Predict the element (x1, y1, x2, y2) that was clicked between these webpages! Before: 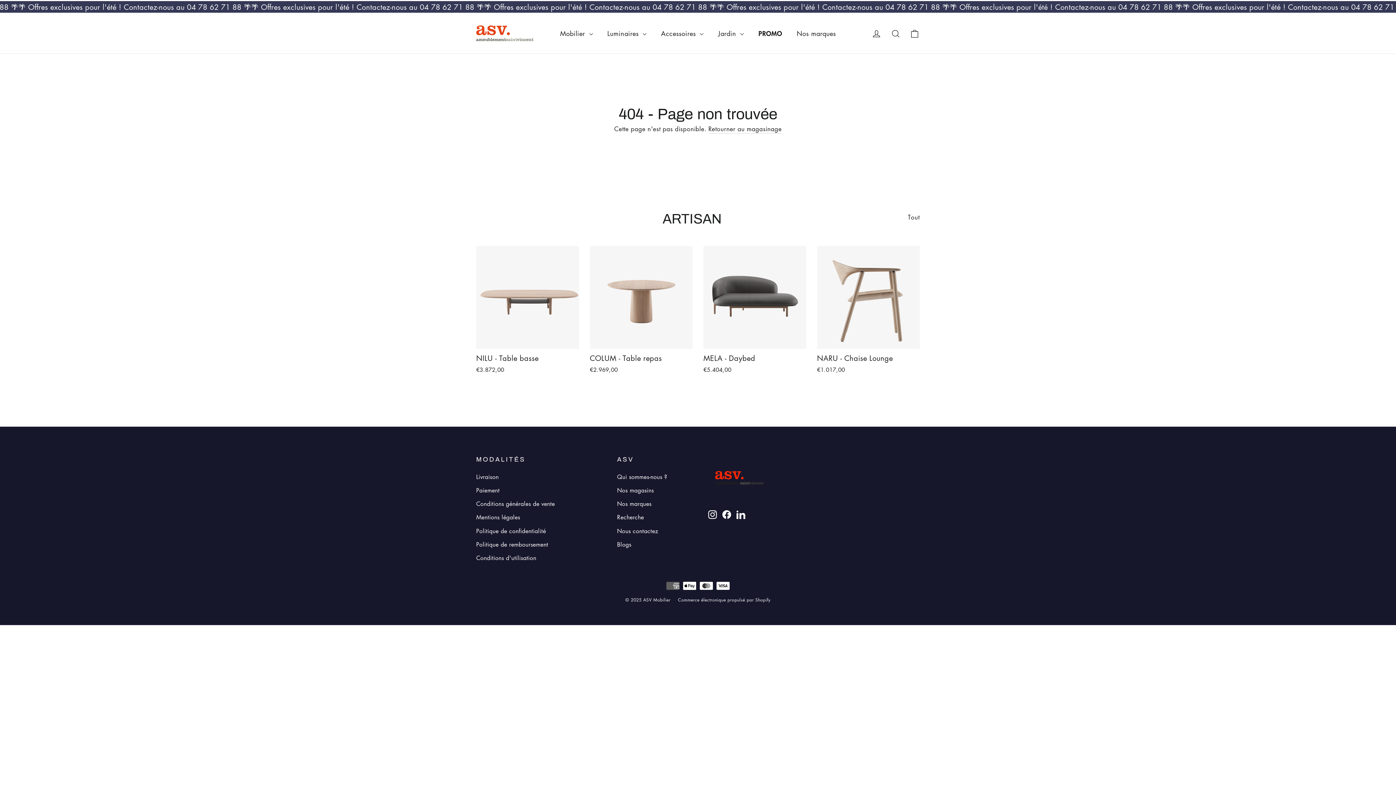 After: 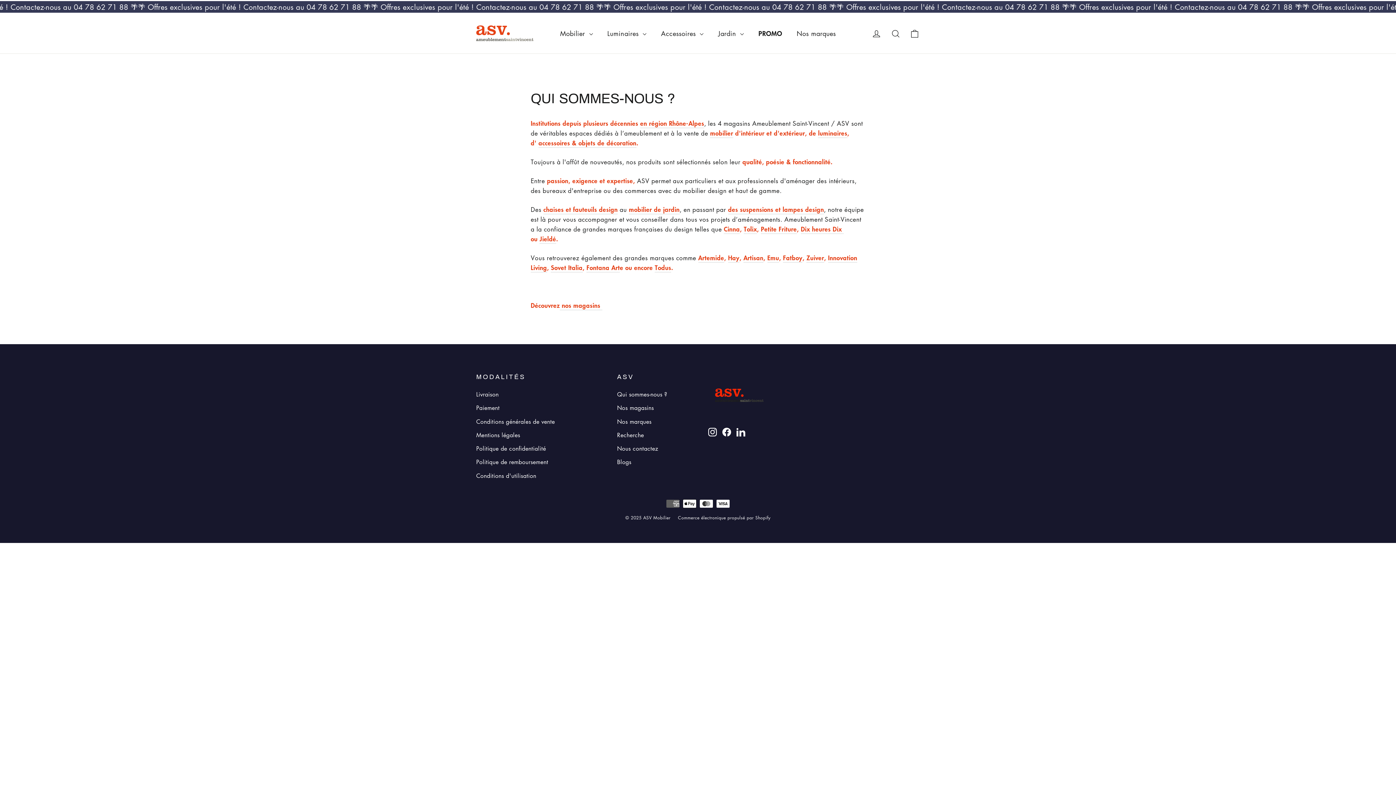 Action: bbox: (617, 471, 697, 483) label: Qui sommes-nous ?